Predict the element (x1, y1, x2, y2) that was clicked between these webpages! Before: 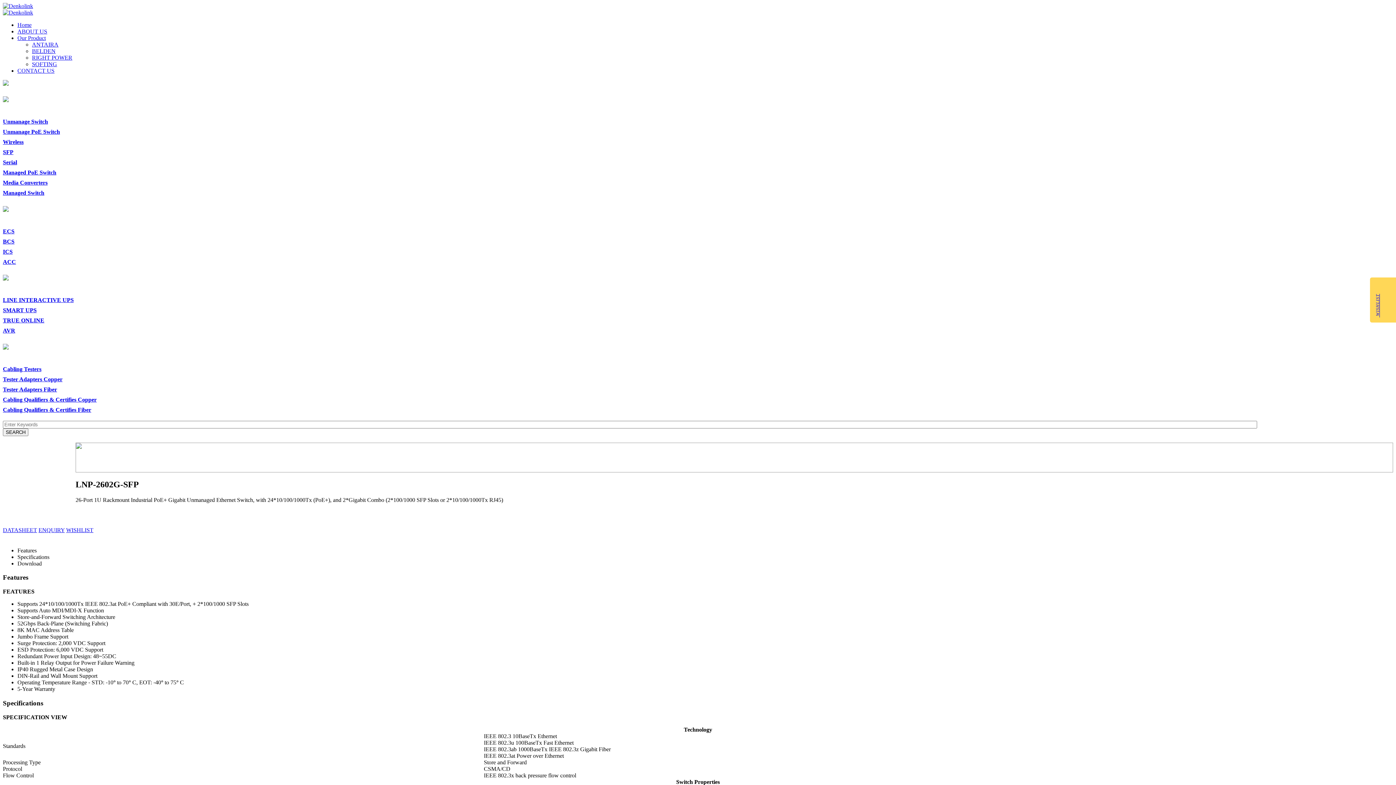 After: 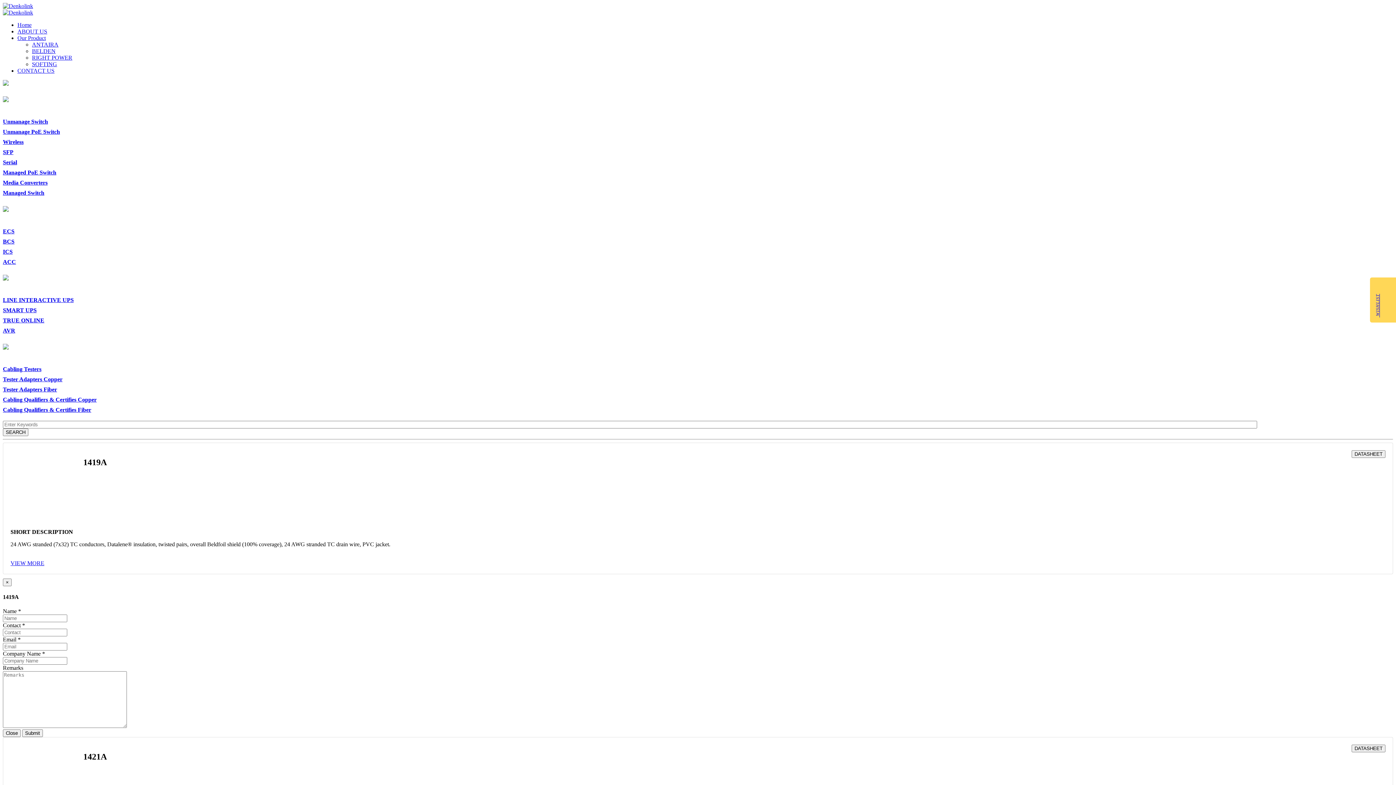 Action: label: ICS bbox: (2, 246, 1393, 257)